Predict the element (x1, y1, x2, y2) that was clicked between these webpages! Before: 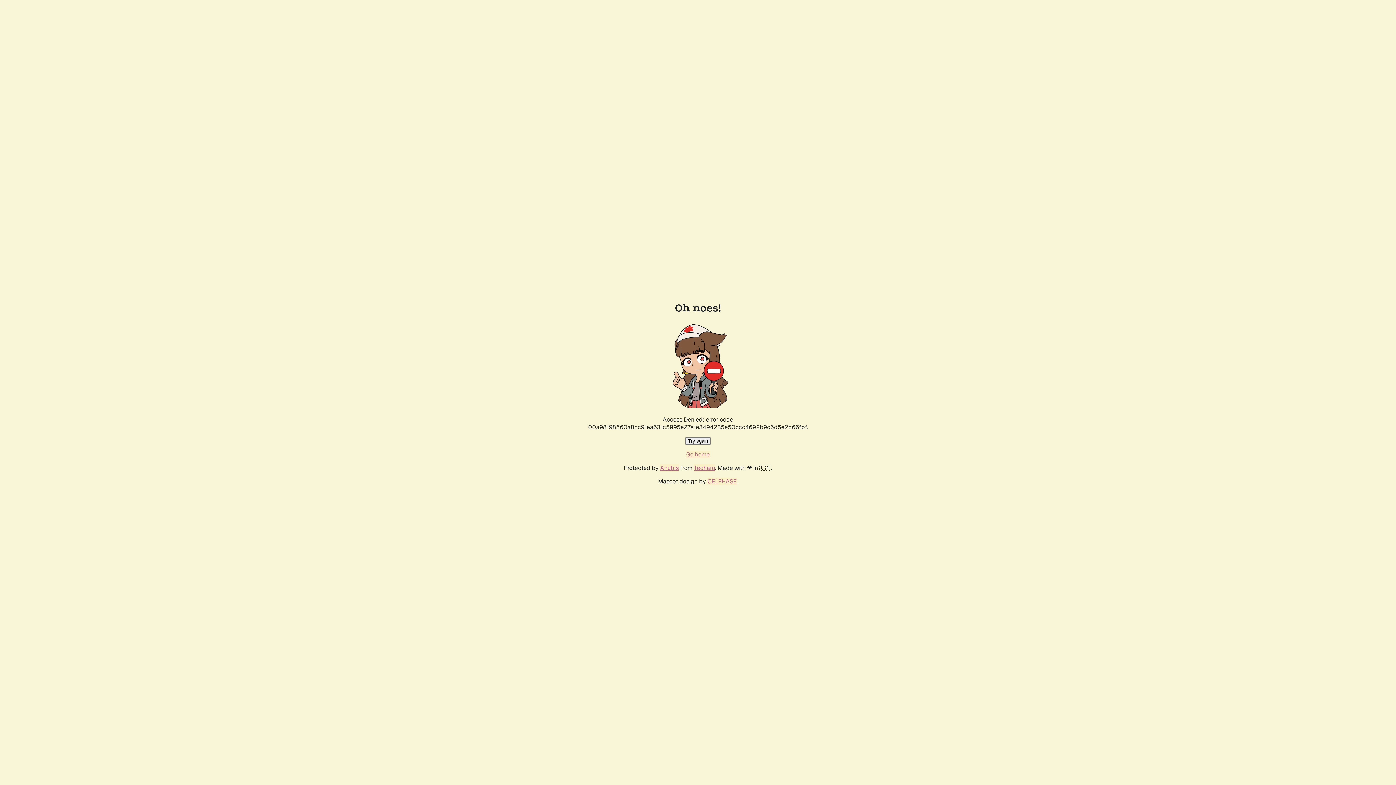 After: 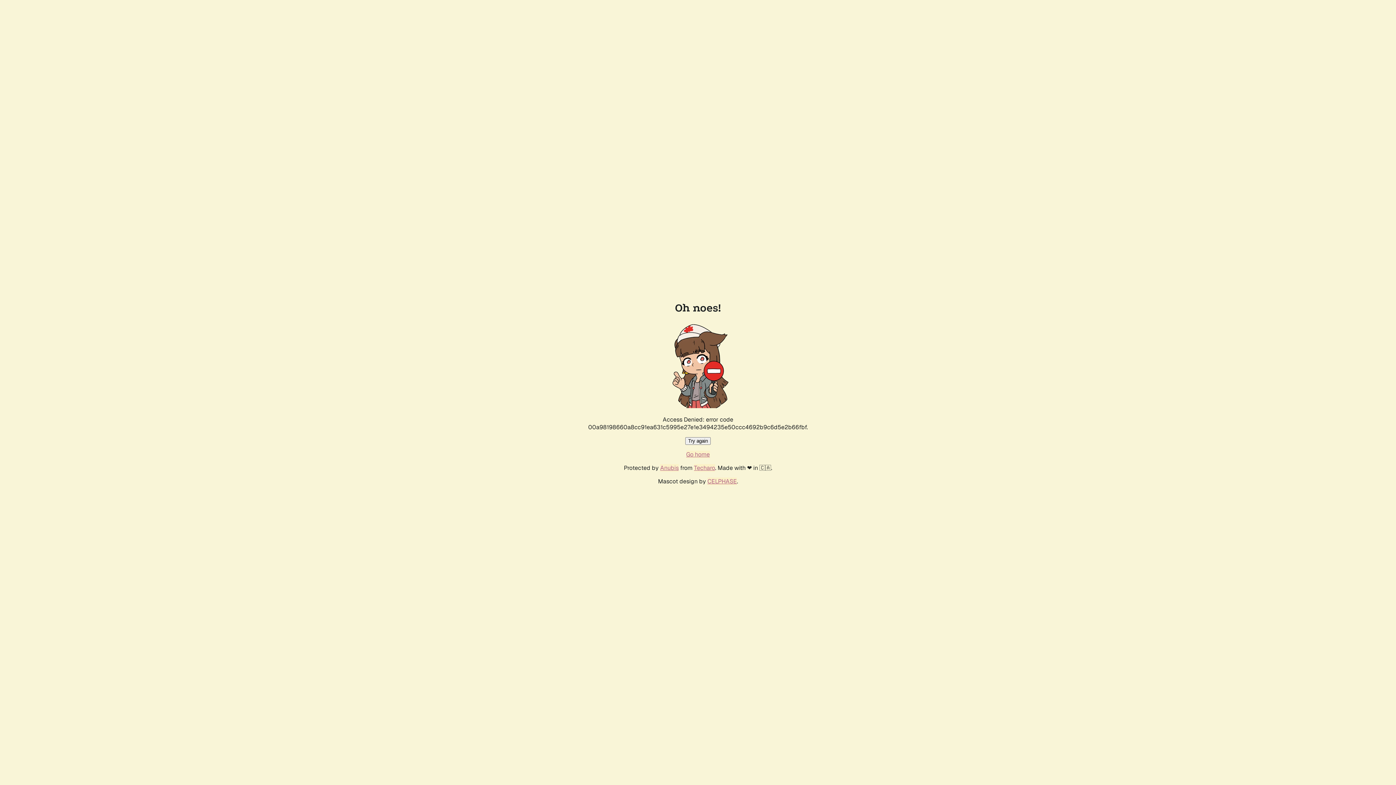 Action: label: Try again bbox: (685, 437, 710, 445)